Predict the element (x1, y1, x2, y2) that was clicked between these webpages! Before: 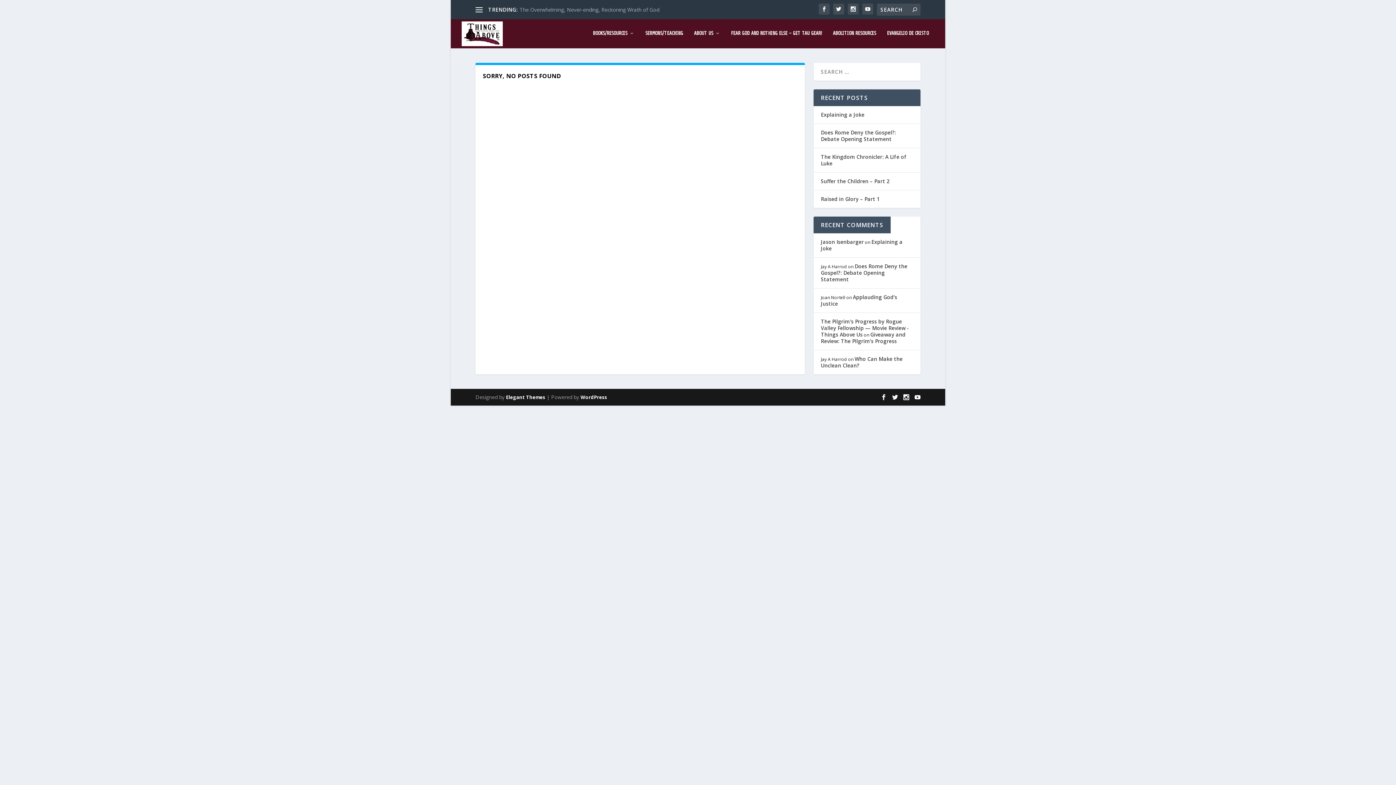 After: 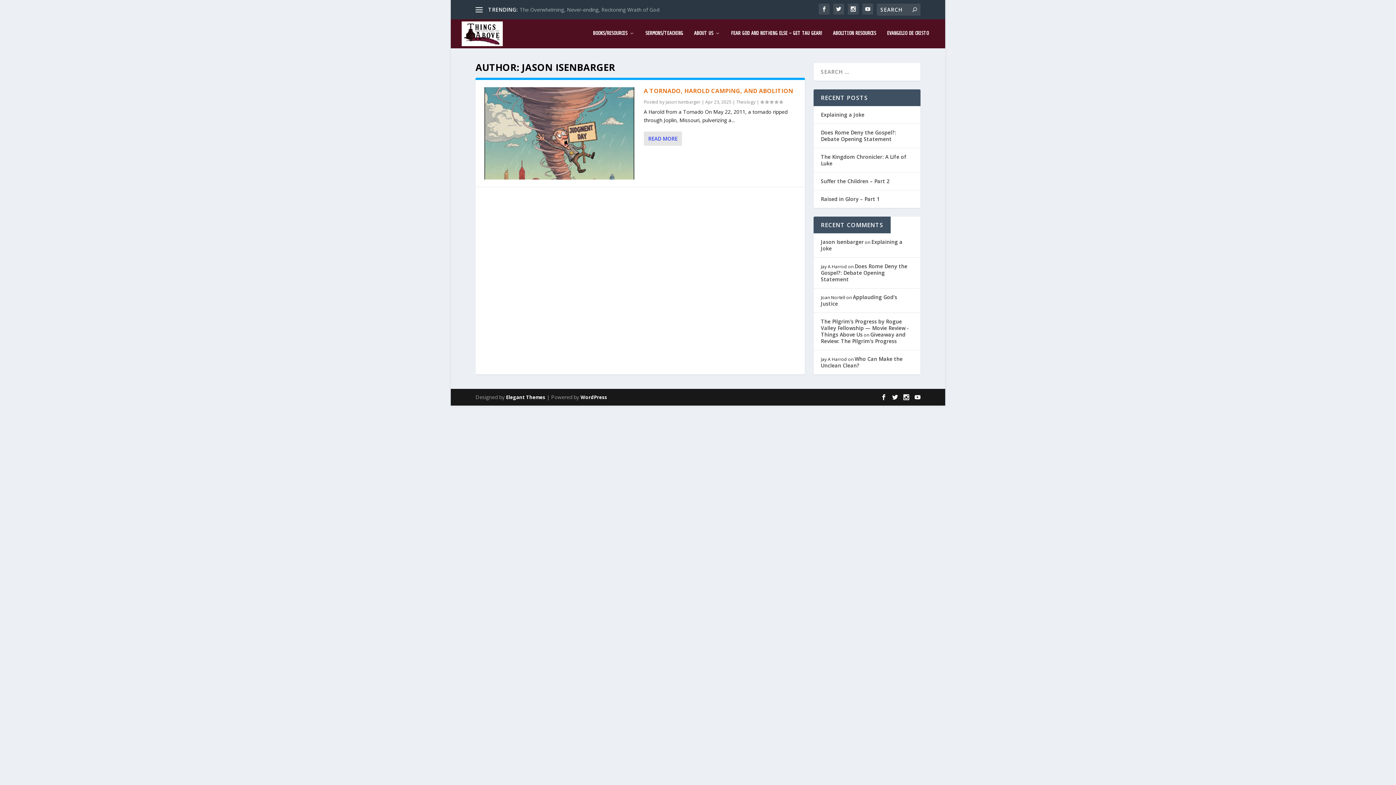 Action: bbox: (821, 238, 864, 245) label: Jason Isenbarger